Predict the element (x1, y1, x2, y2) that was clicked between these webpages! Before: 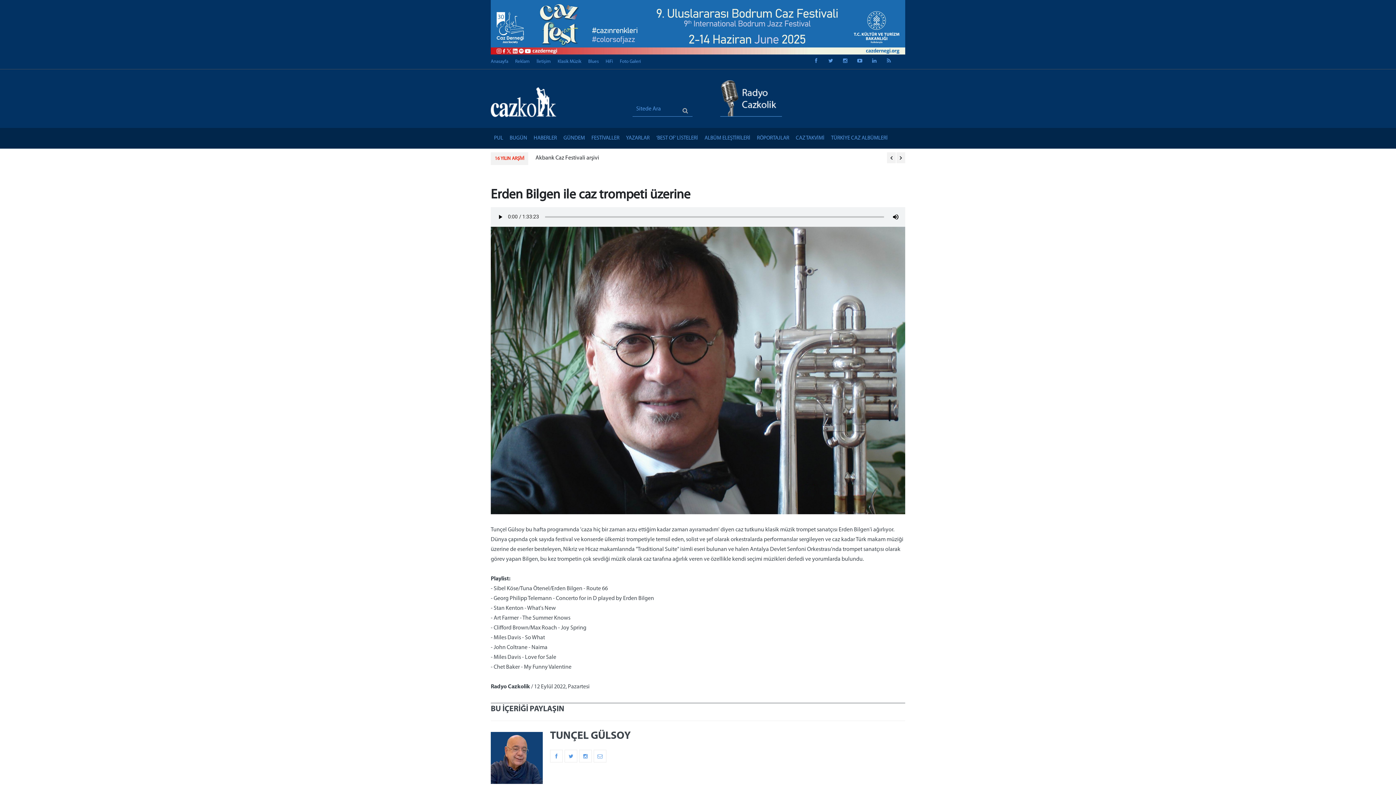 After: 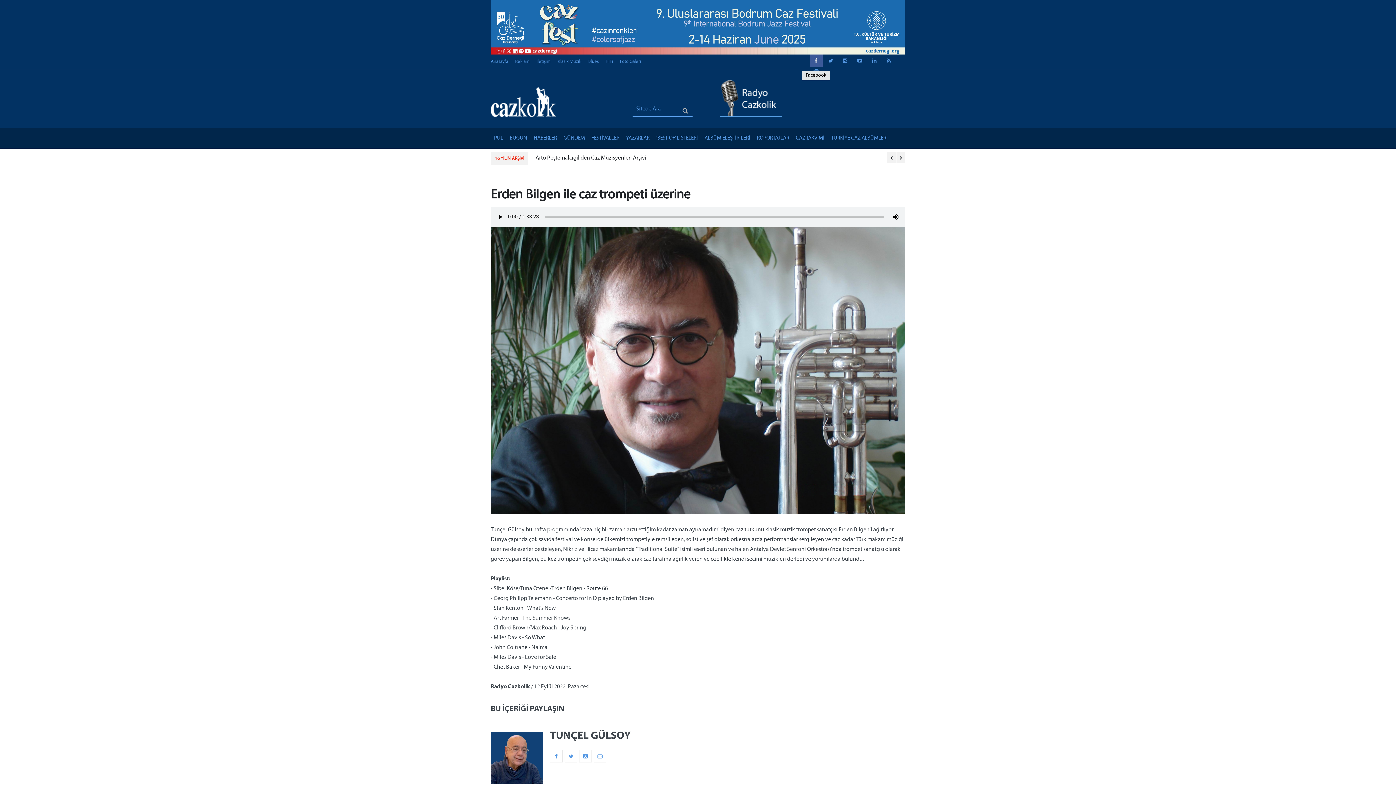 Action: bbox: (810, 54, 822, 67)